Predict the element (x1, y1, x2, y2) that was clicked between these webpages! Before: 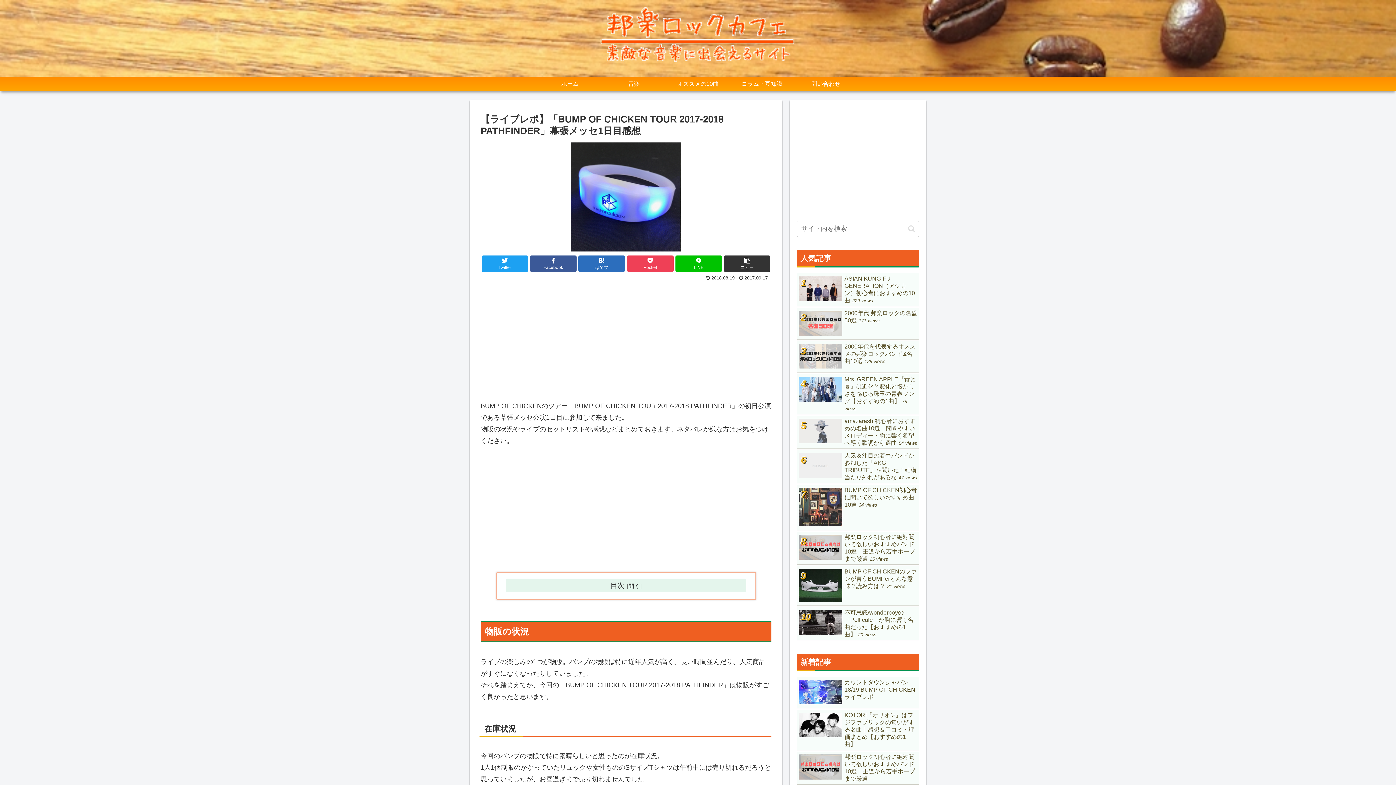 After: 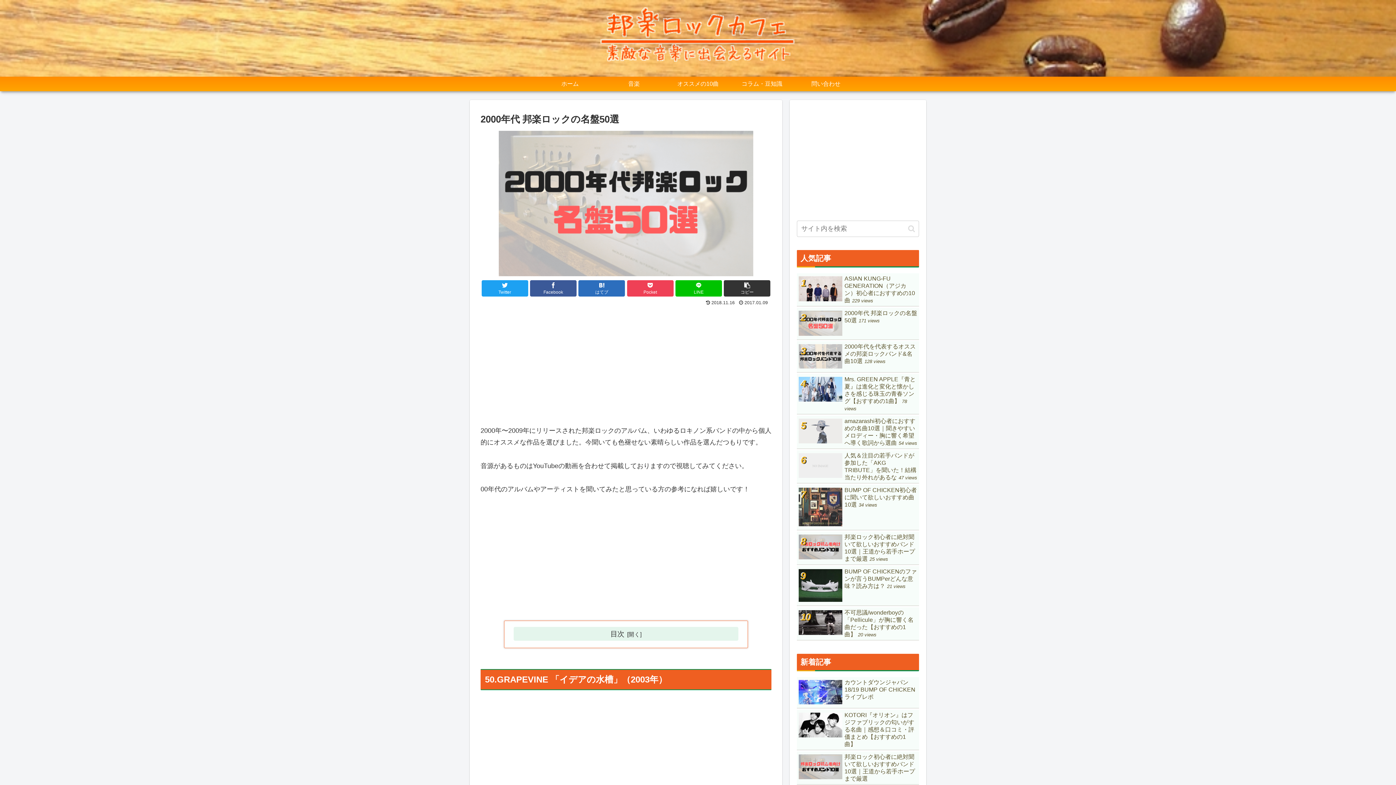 Action: label: 2000年代 邦楽ロックの名盤50選171 views bbox: (797, 308, 919, 339)